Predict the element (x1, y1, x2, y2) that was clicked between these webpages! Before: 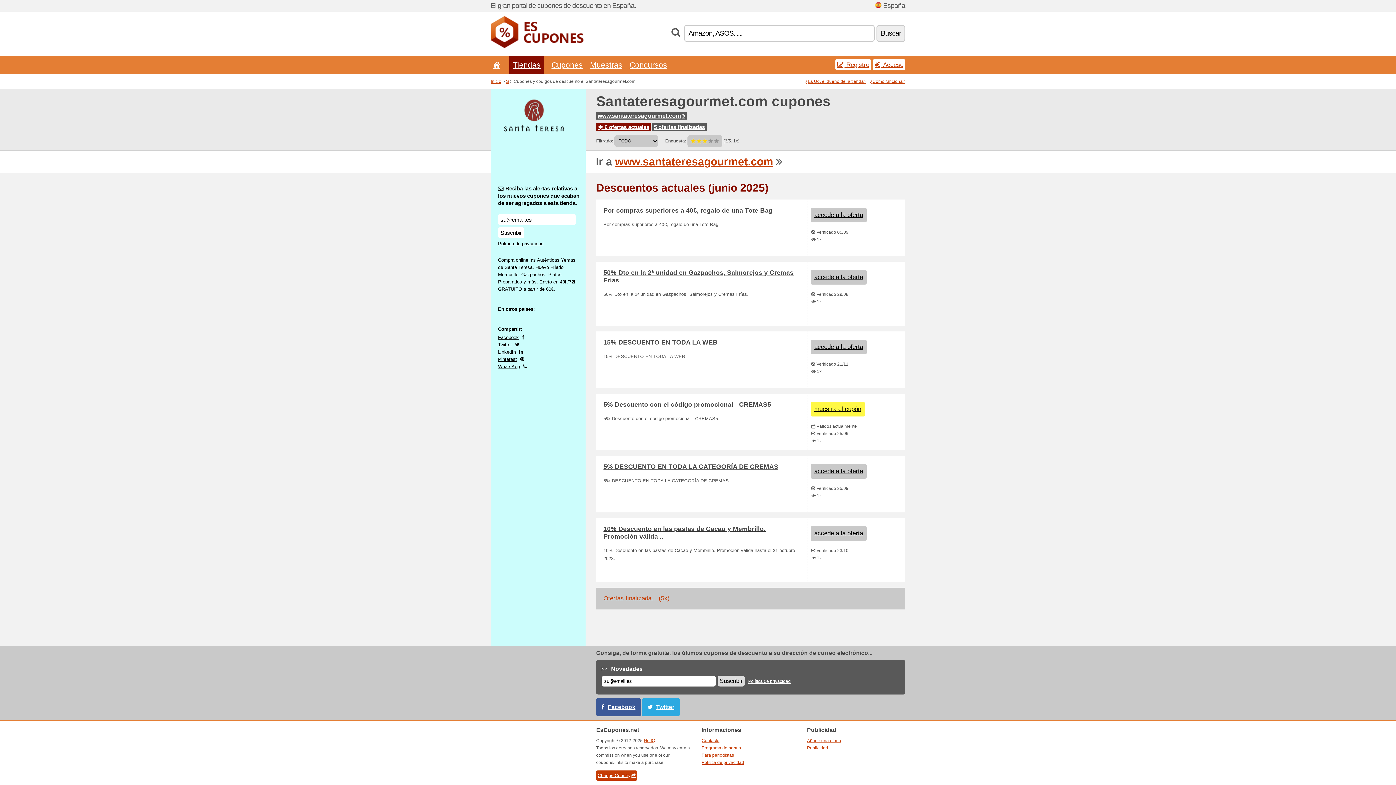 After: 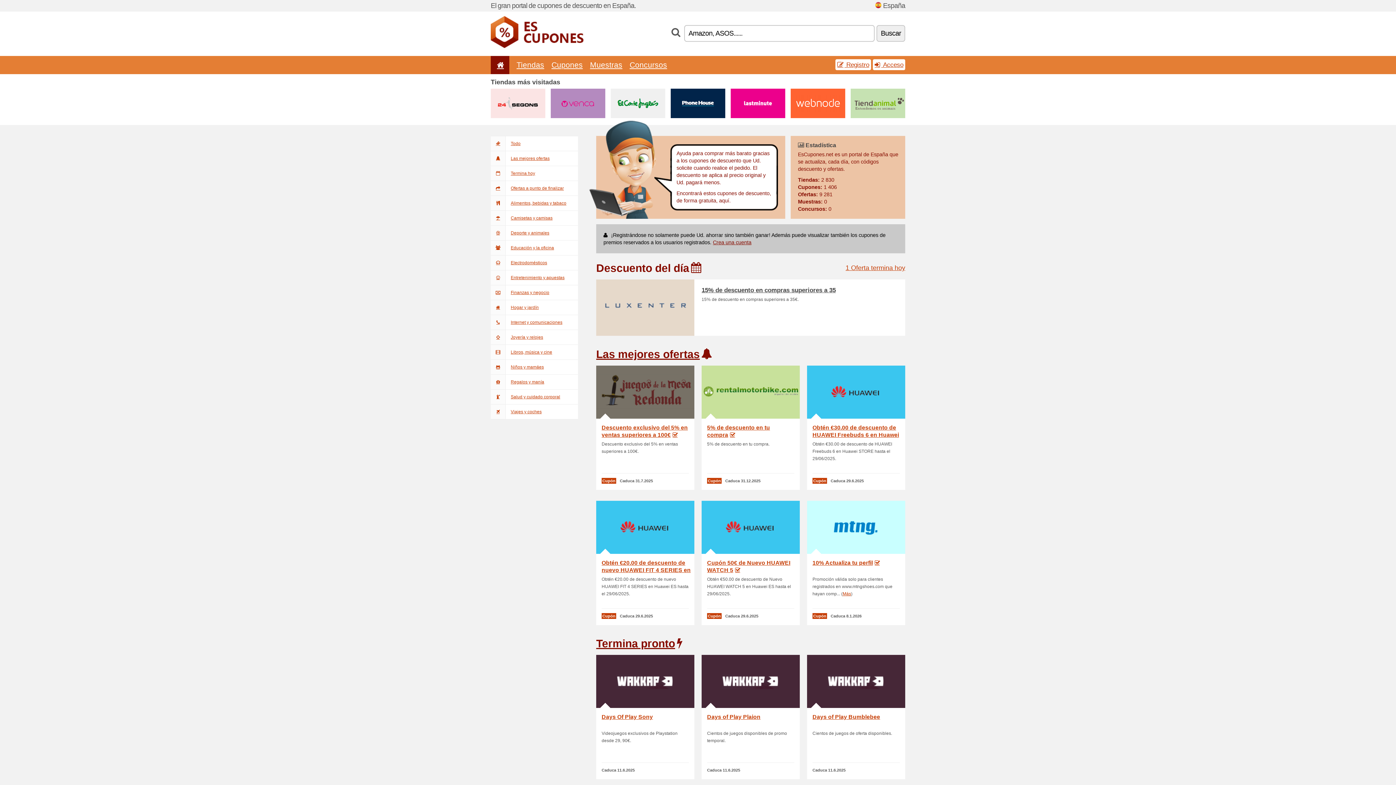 Action: bbox: (490, 44, 583, 49)